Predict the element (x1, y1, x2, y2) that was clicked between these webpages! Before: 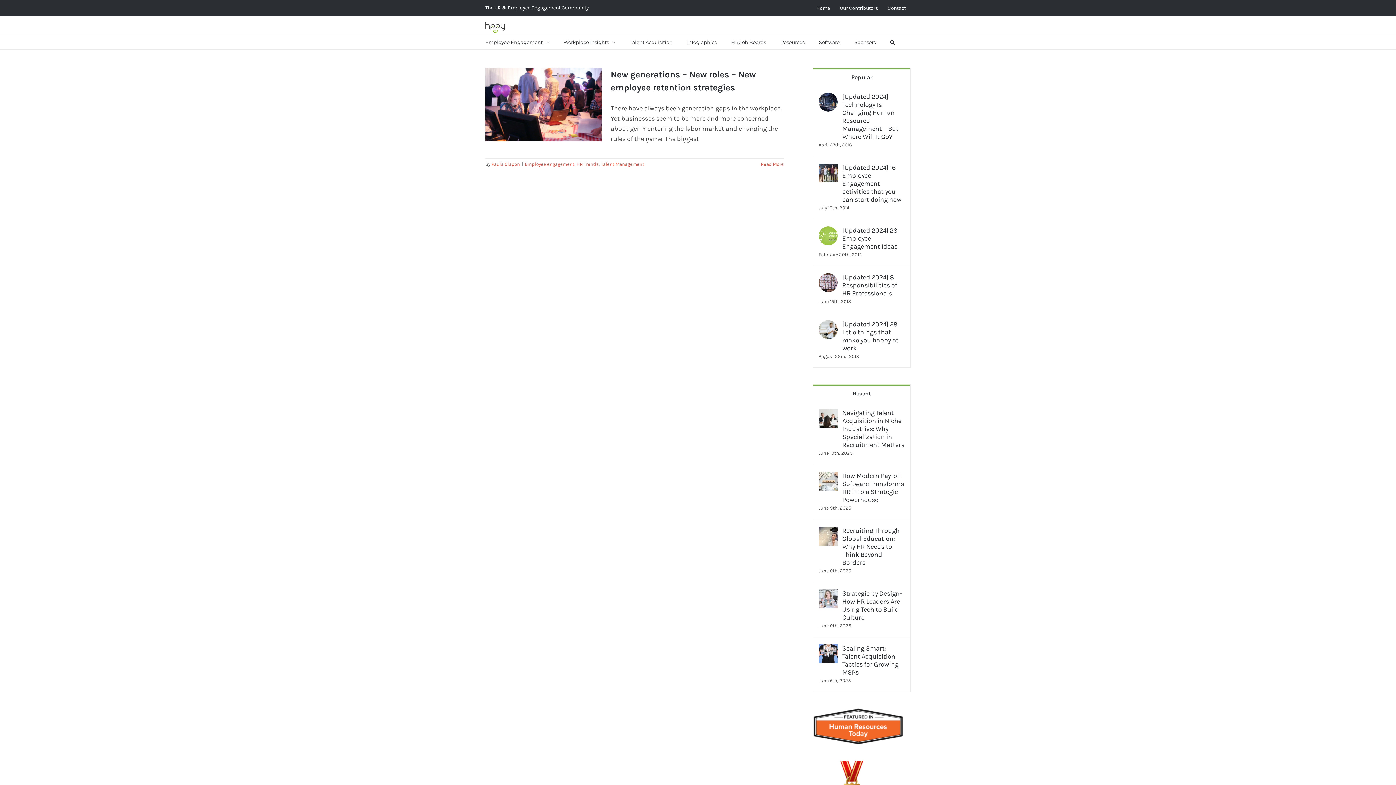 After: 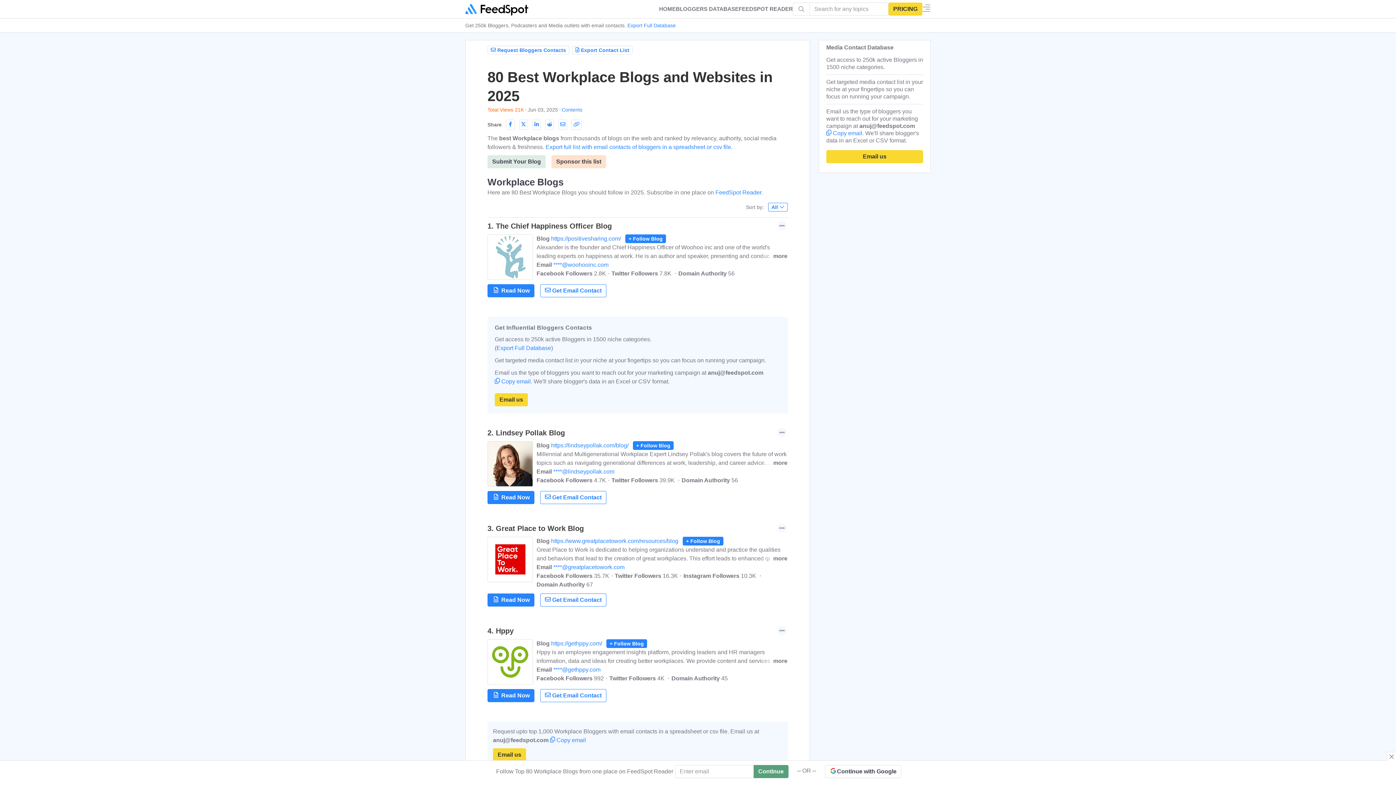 Action: bbox: (813, 762, 891, 770)